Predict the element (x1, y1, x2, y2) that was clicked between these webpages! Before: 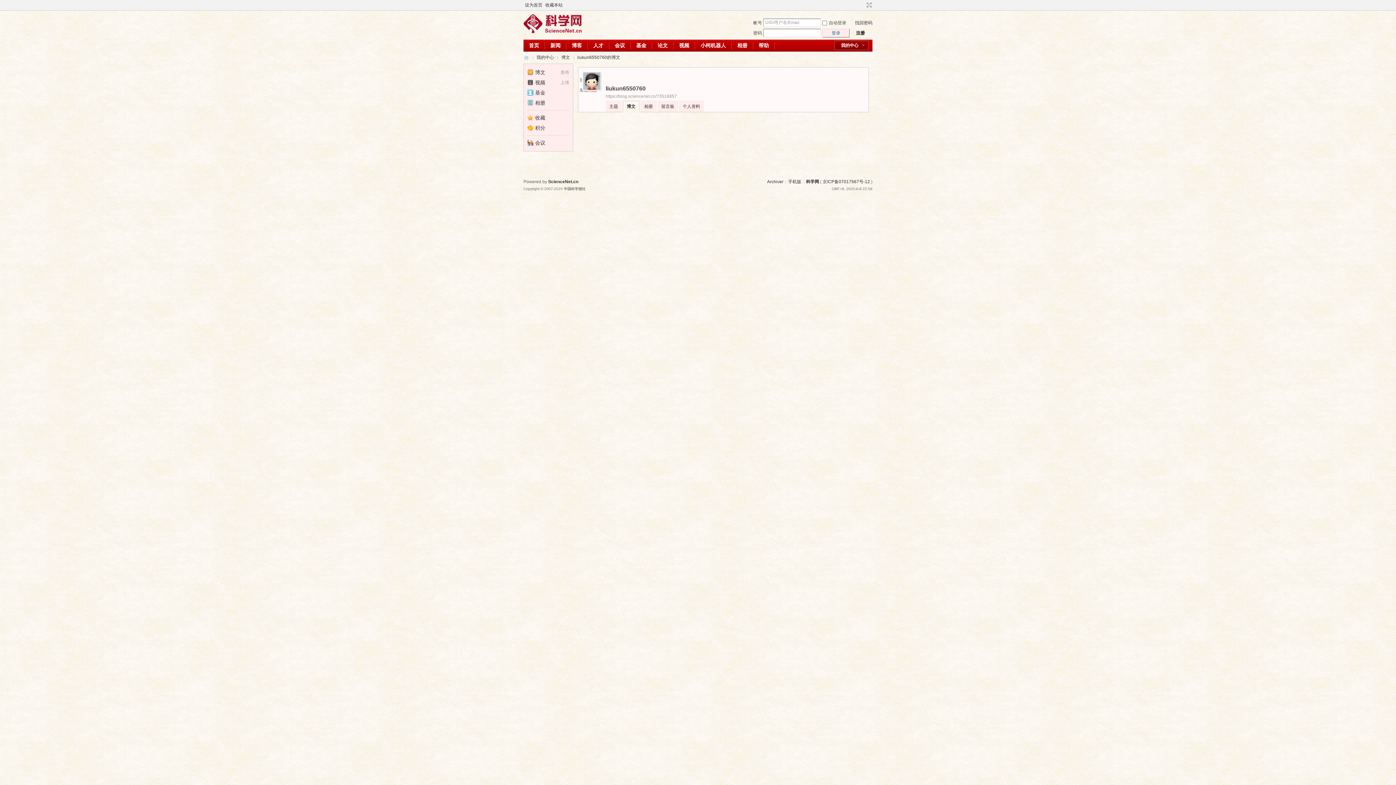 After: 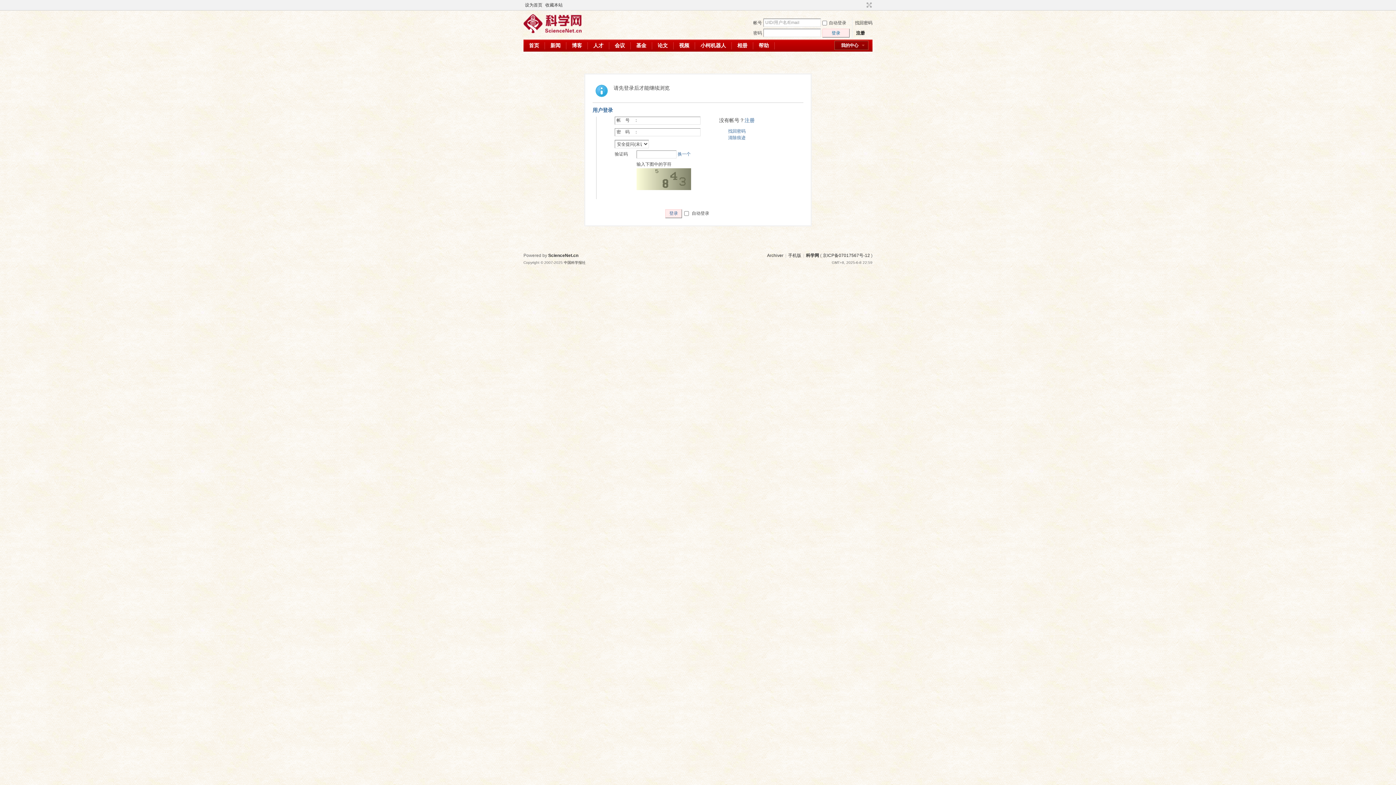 Action: bbox: (605, 100, 621, 112) label: 主题